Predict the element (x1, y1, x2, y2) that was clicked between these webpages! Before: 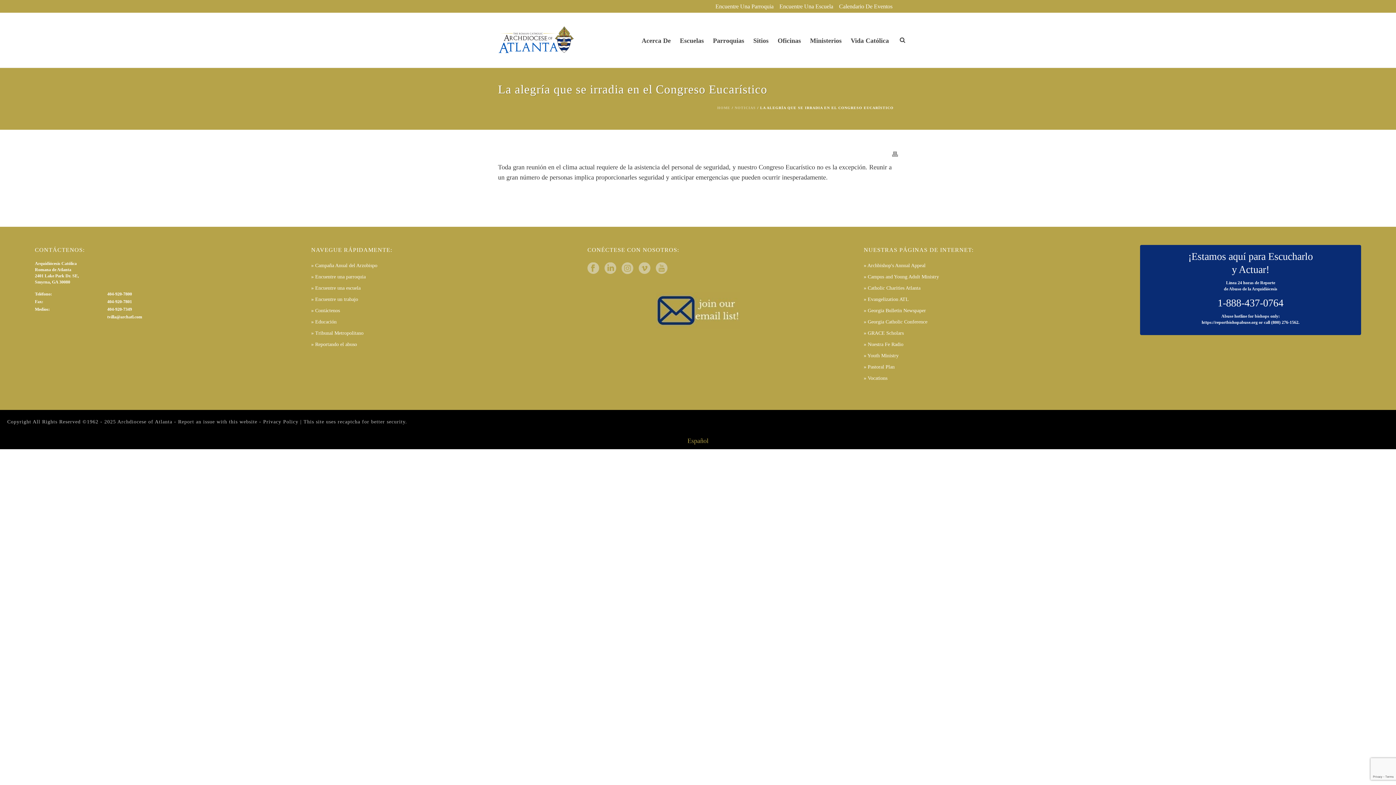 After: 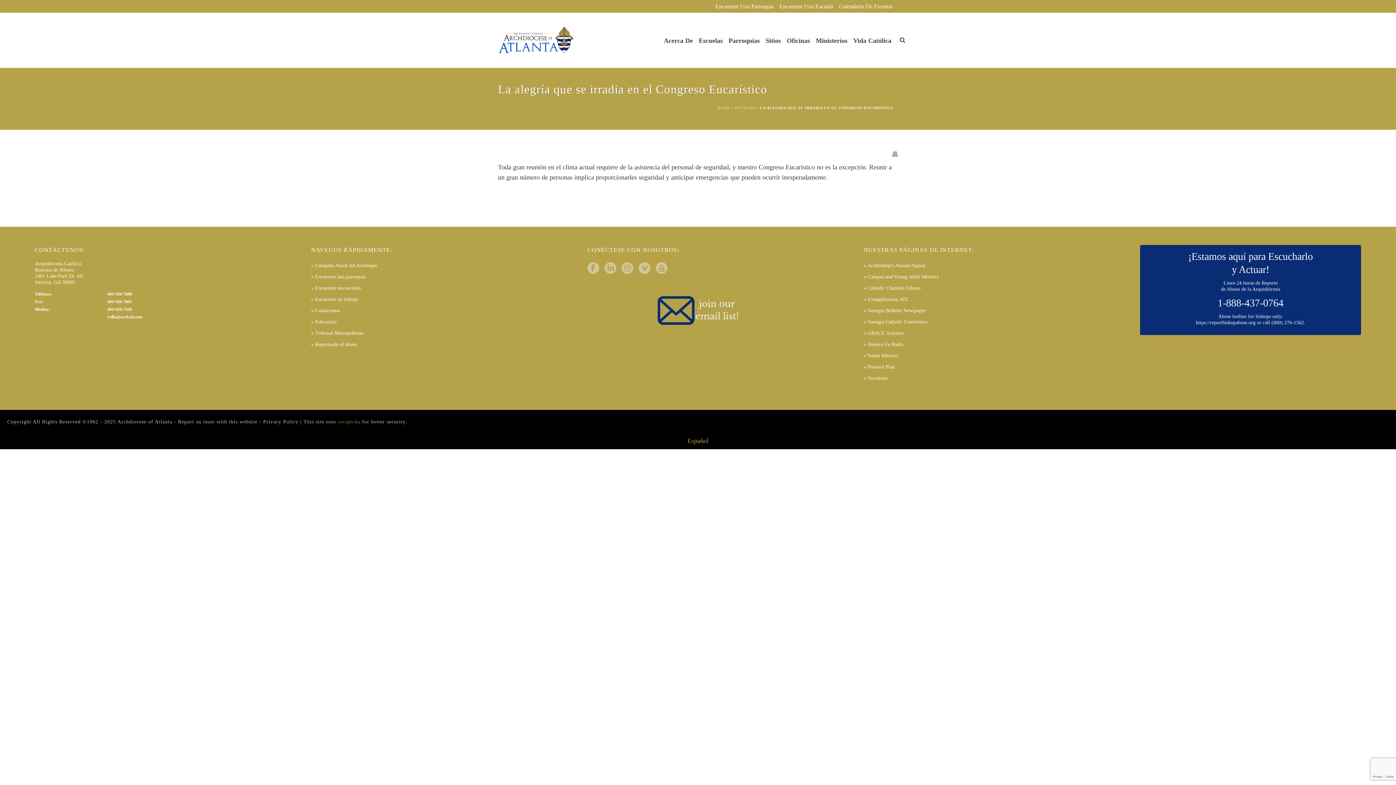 Action: label: recaptcha bbox: (337, 419, 360, 424)